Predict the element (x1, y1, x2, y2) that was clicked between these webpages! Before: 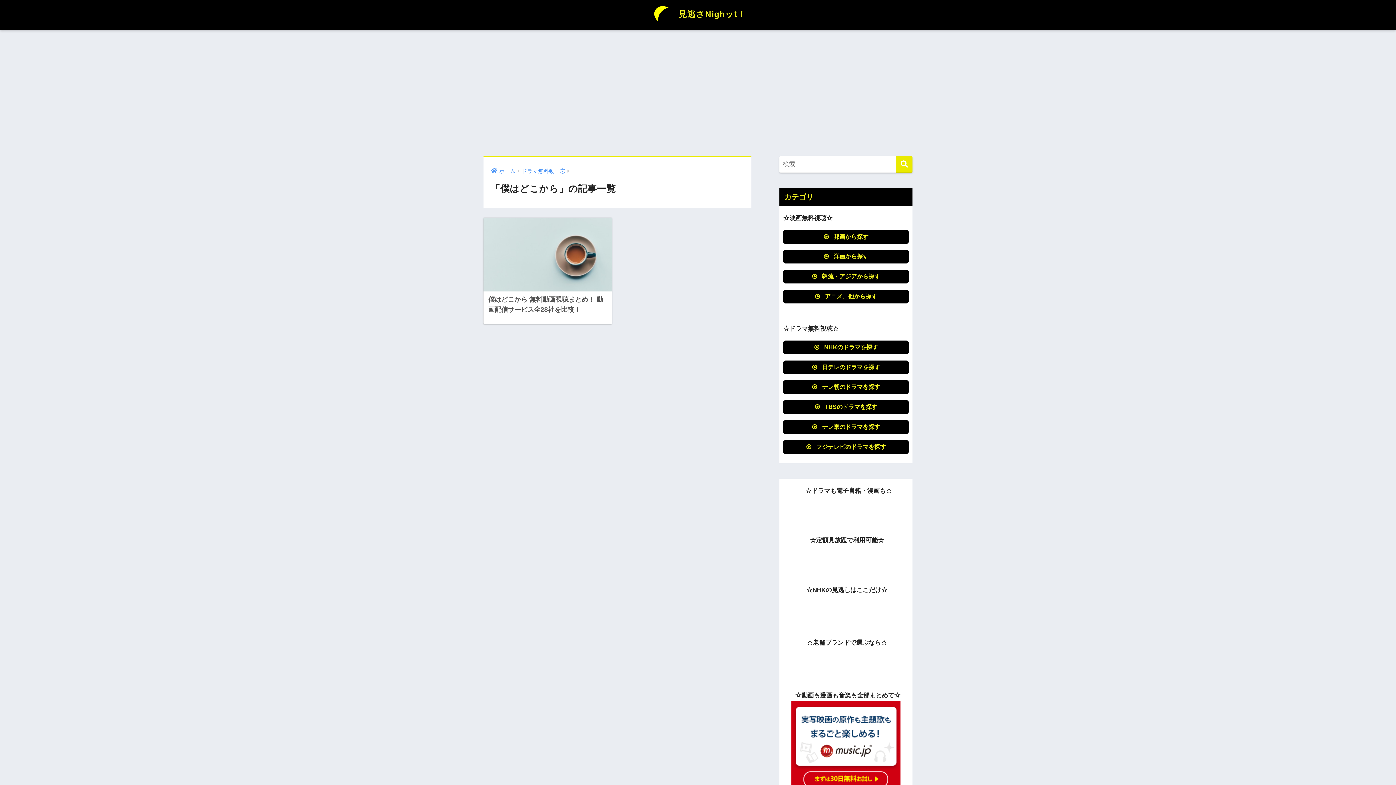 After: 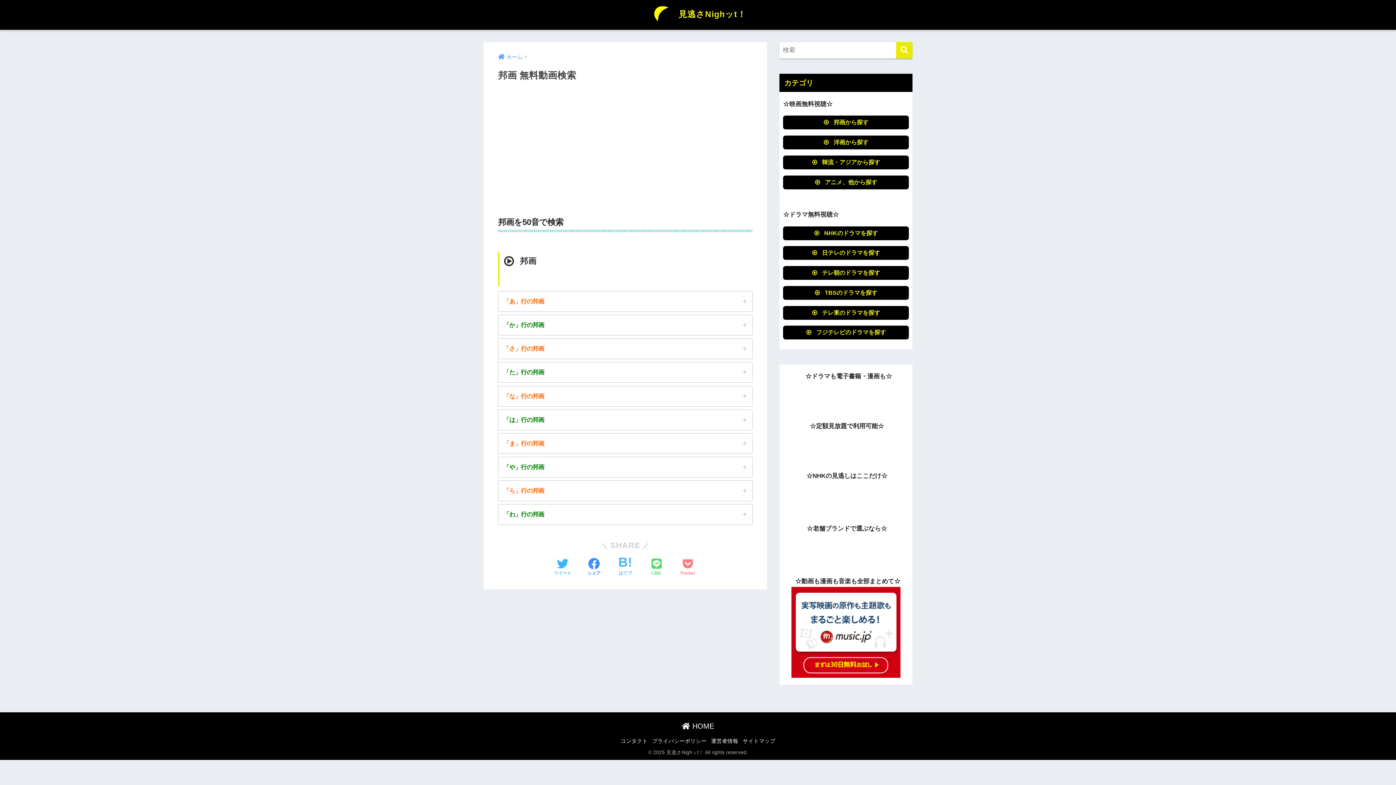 Action: bbox: (783, 230, 909, 243) label:  邦画から探す